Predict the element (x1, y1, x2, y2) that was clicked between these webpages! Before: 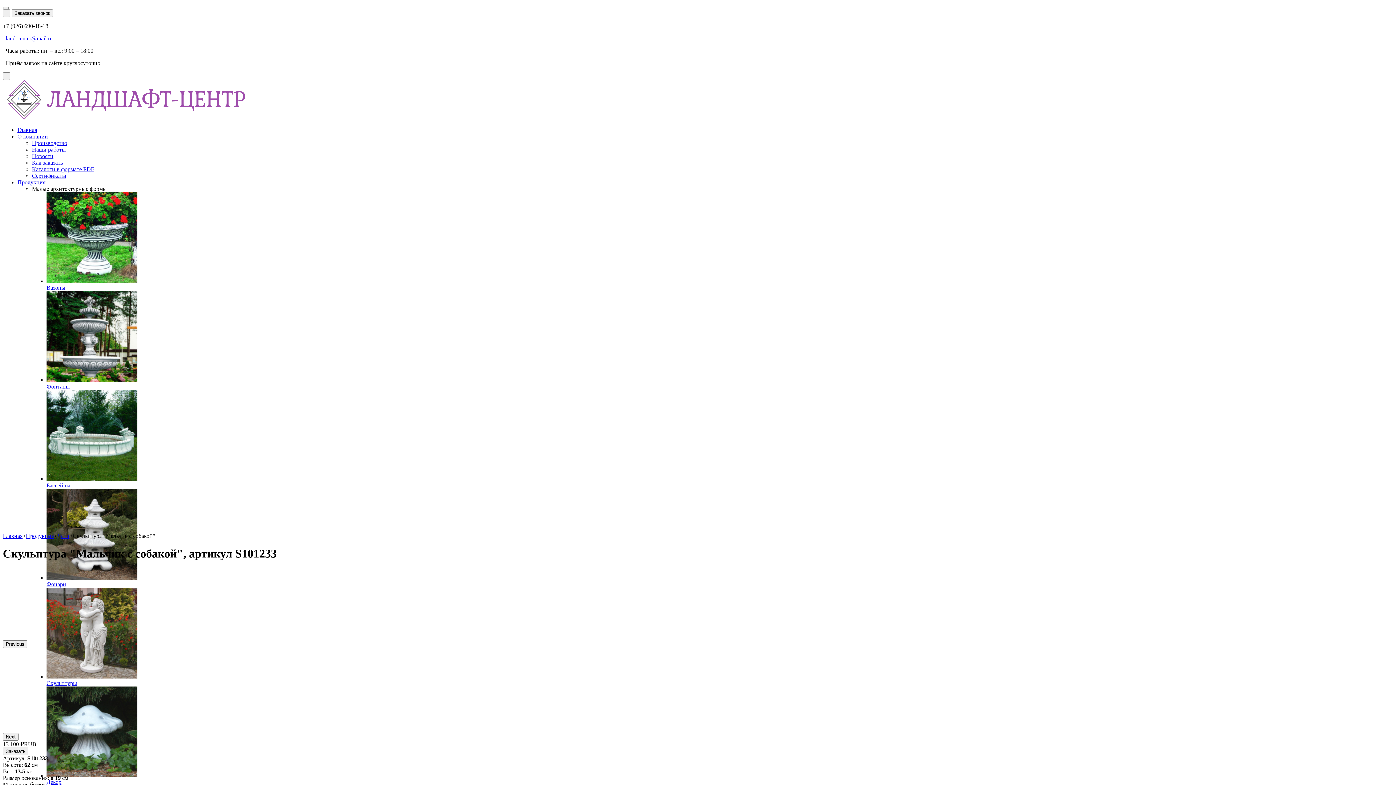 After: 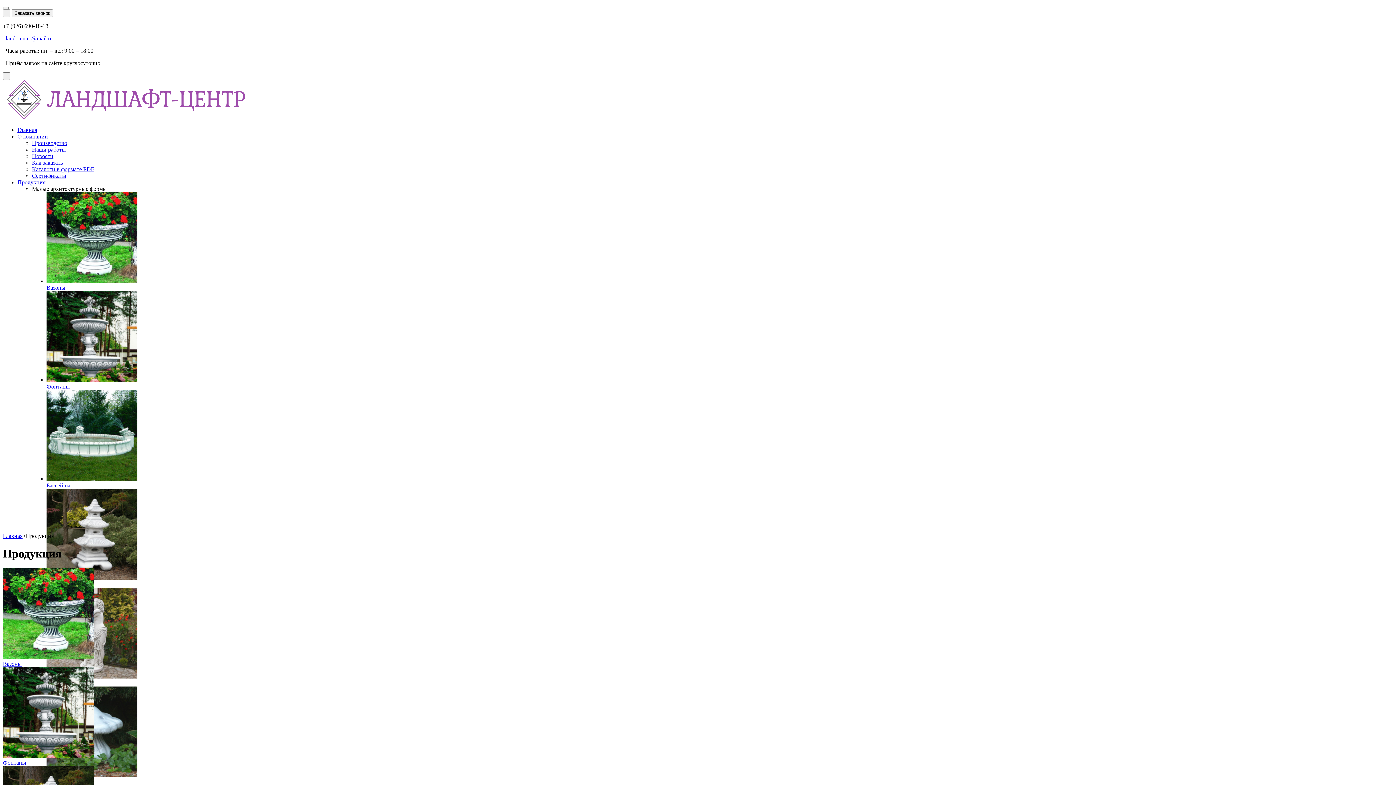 Action: label: Продукция bbox: (25, 533, 53, 539)